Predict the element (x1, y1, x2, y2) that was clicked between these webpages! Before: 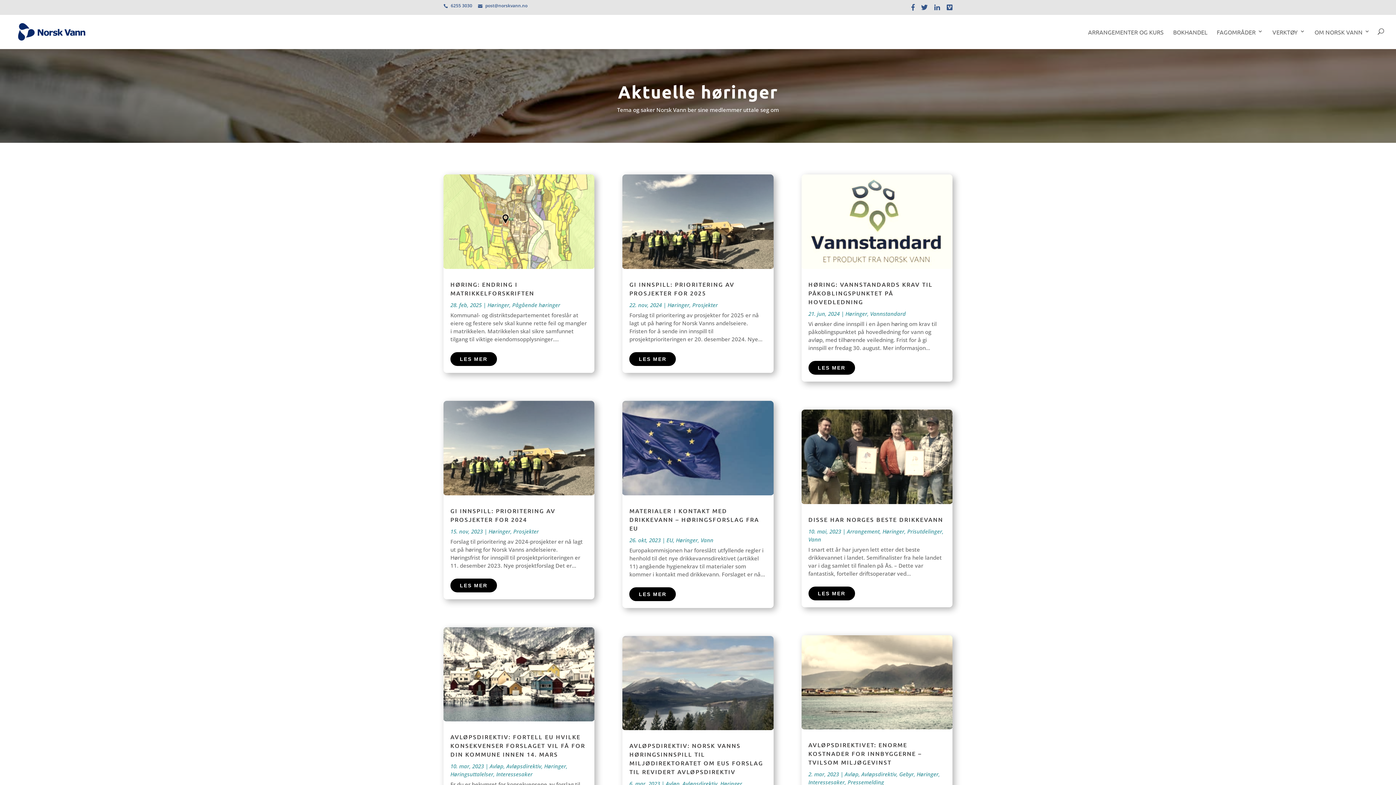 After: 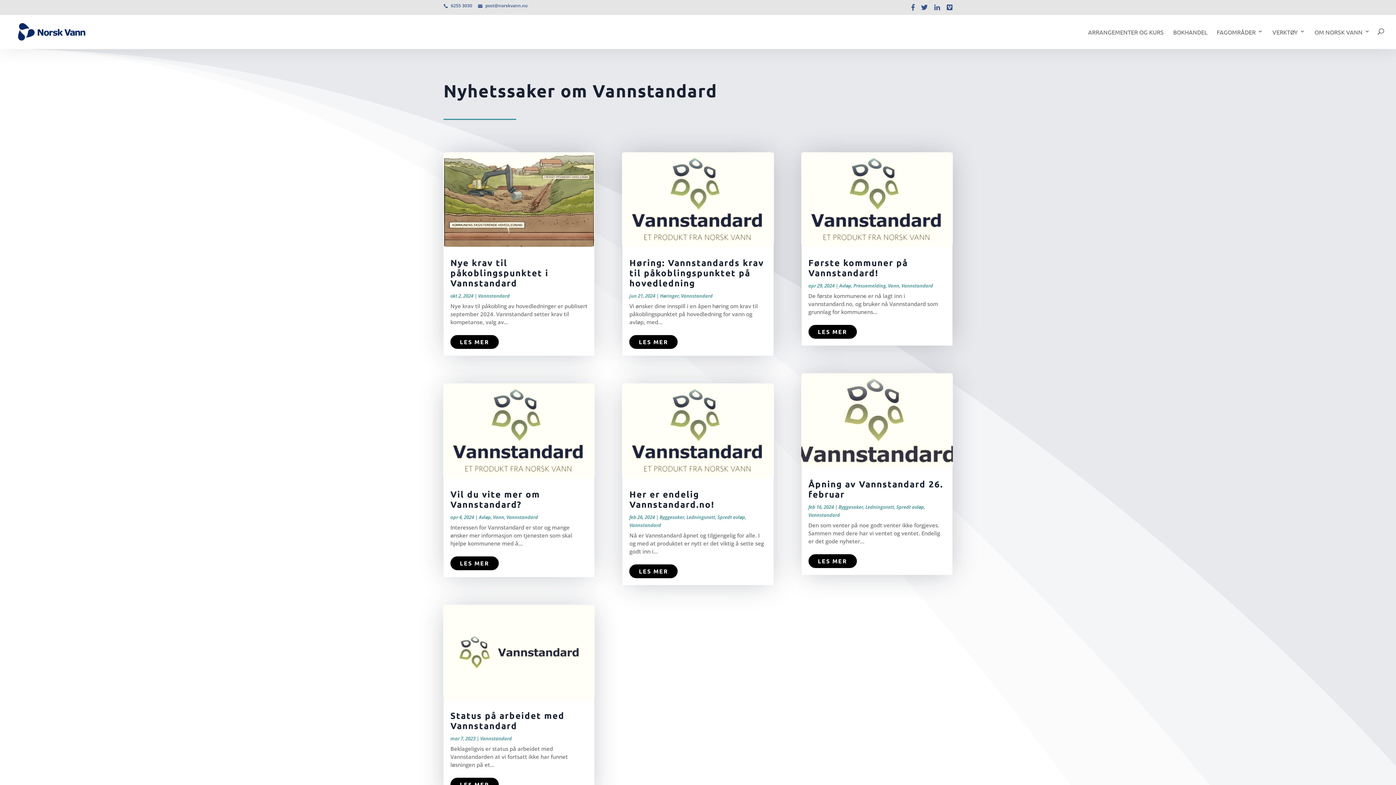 Action: bbox: (870, 310, 906, 317) label: Vannstandard